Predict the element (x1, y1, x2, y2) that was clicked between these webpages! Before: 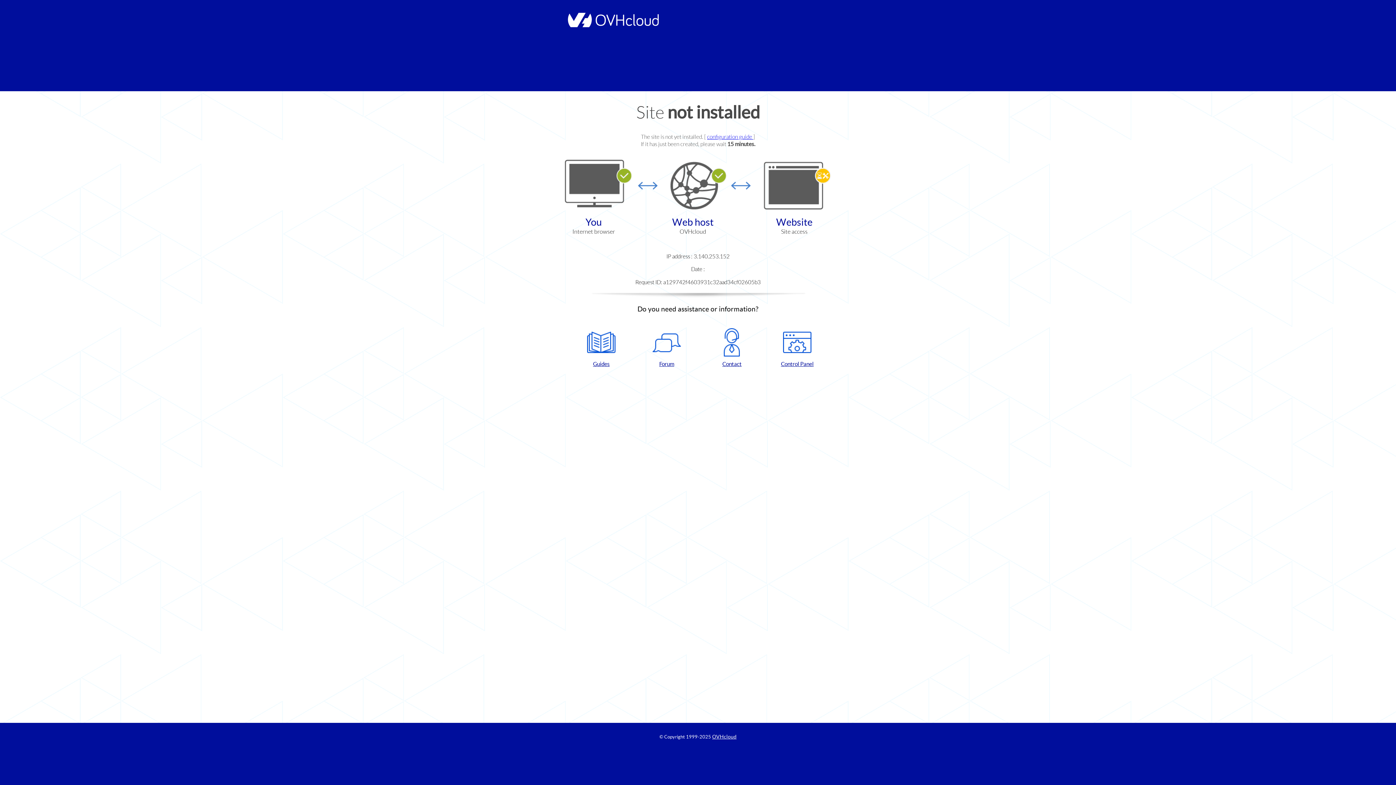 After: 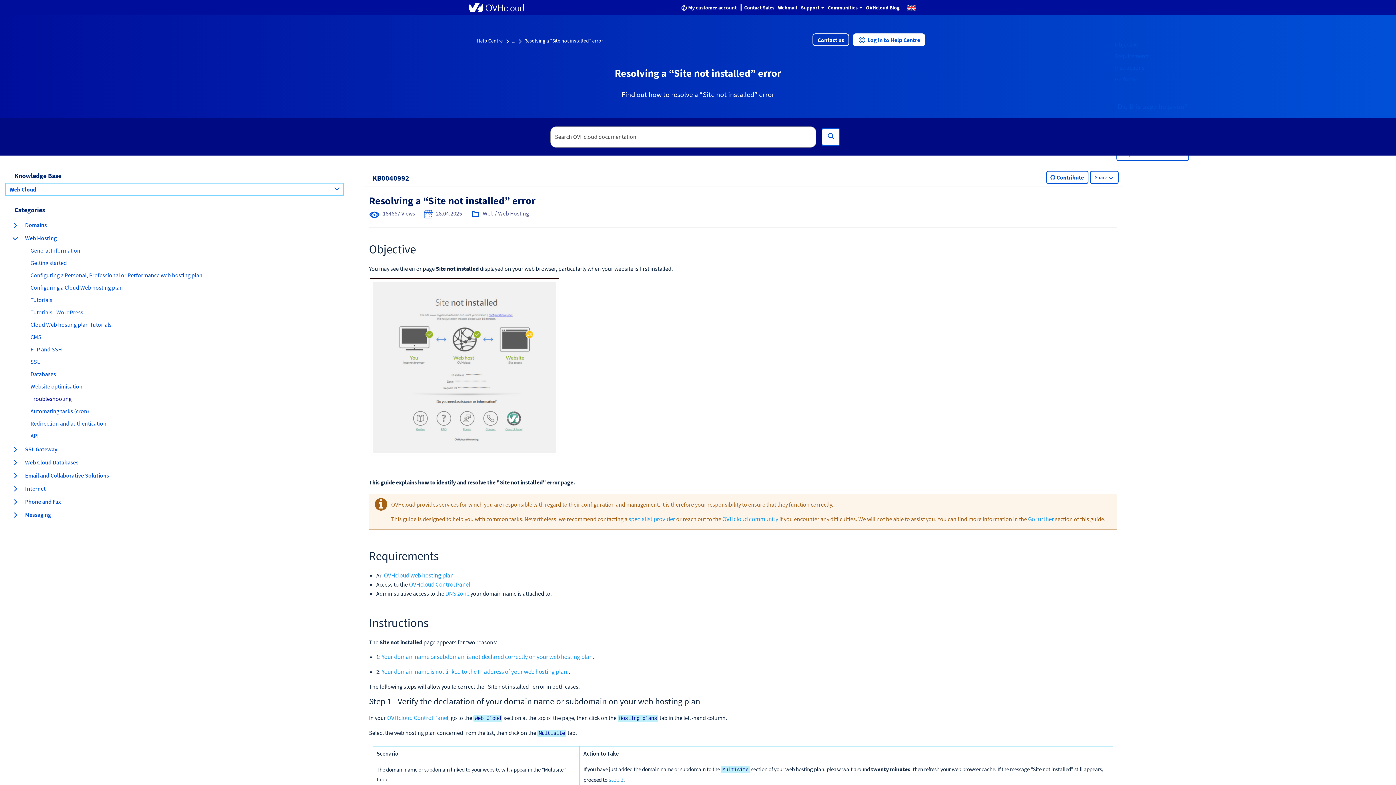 Action: bbox: (707, 133, 753, 140) label: configuration guide 